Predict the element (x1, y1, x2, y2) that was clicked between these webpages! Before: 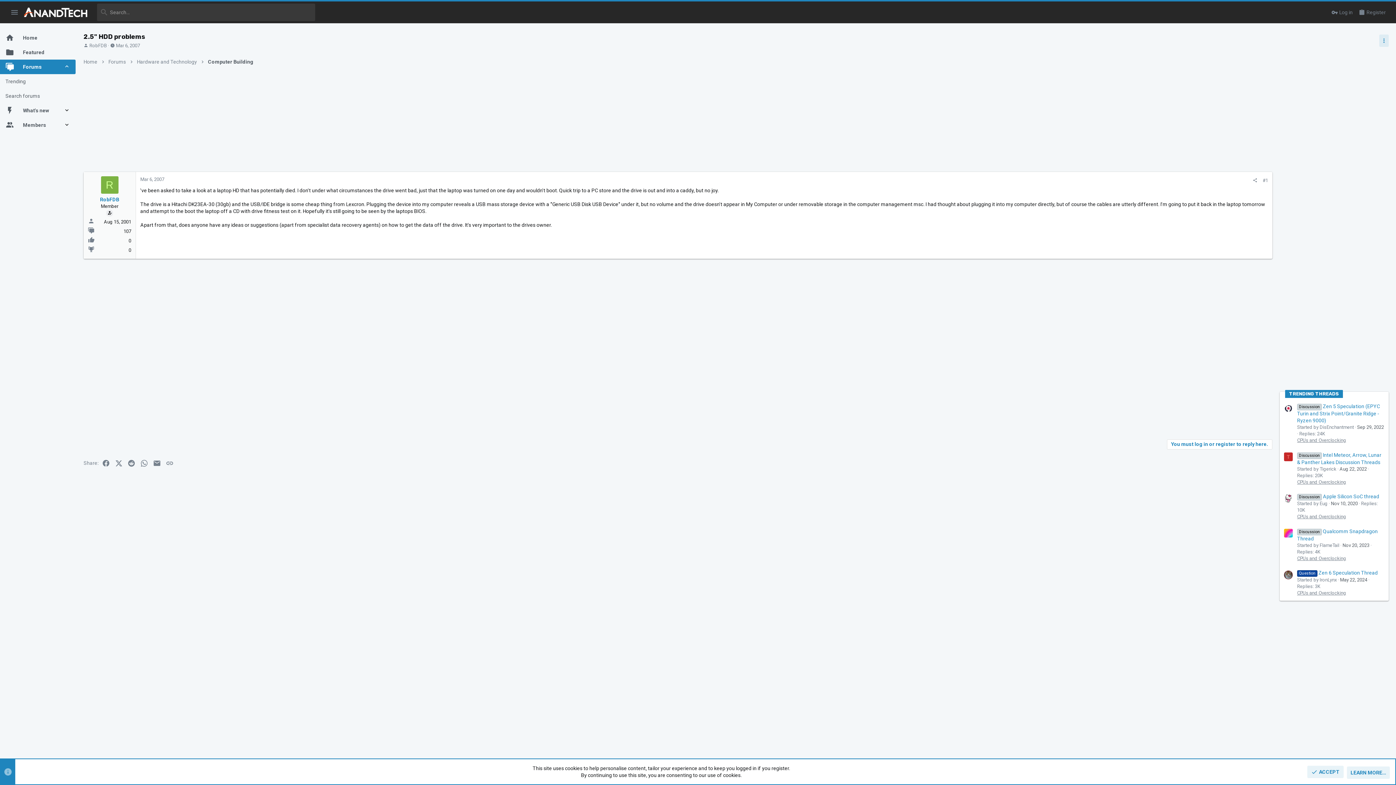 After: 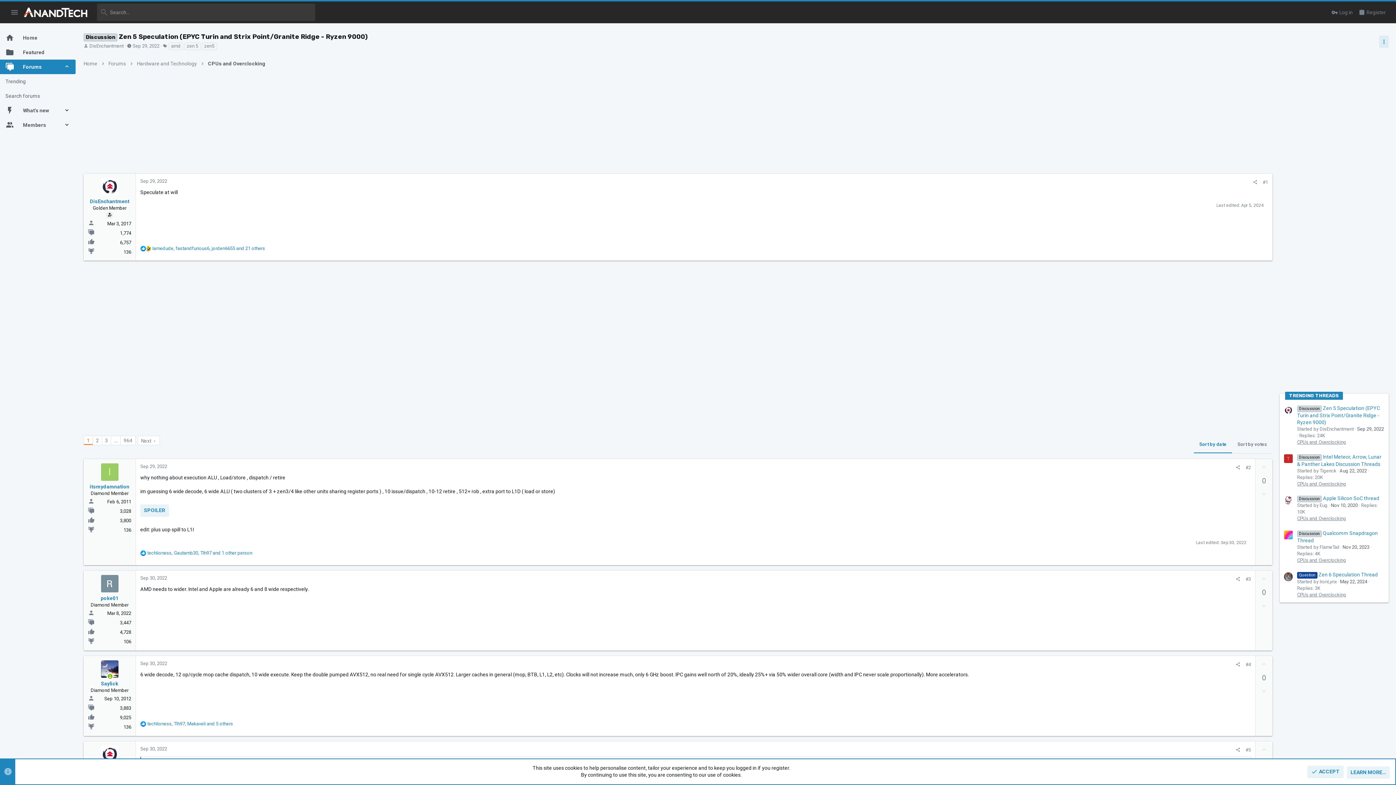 Action: bbox: (1297, 403, 1380, 423) label: Discussion Zen 5 Speculation (EPYC Turin and Strix Point/Granite Ridge - Ryzen 9000)